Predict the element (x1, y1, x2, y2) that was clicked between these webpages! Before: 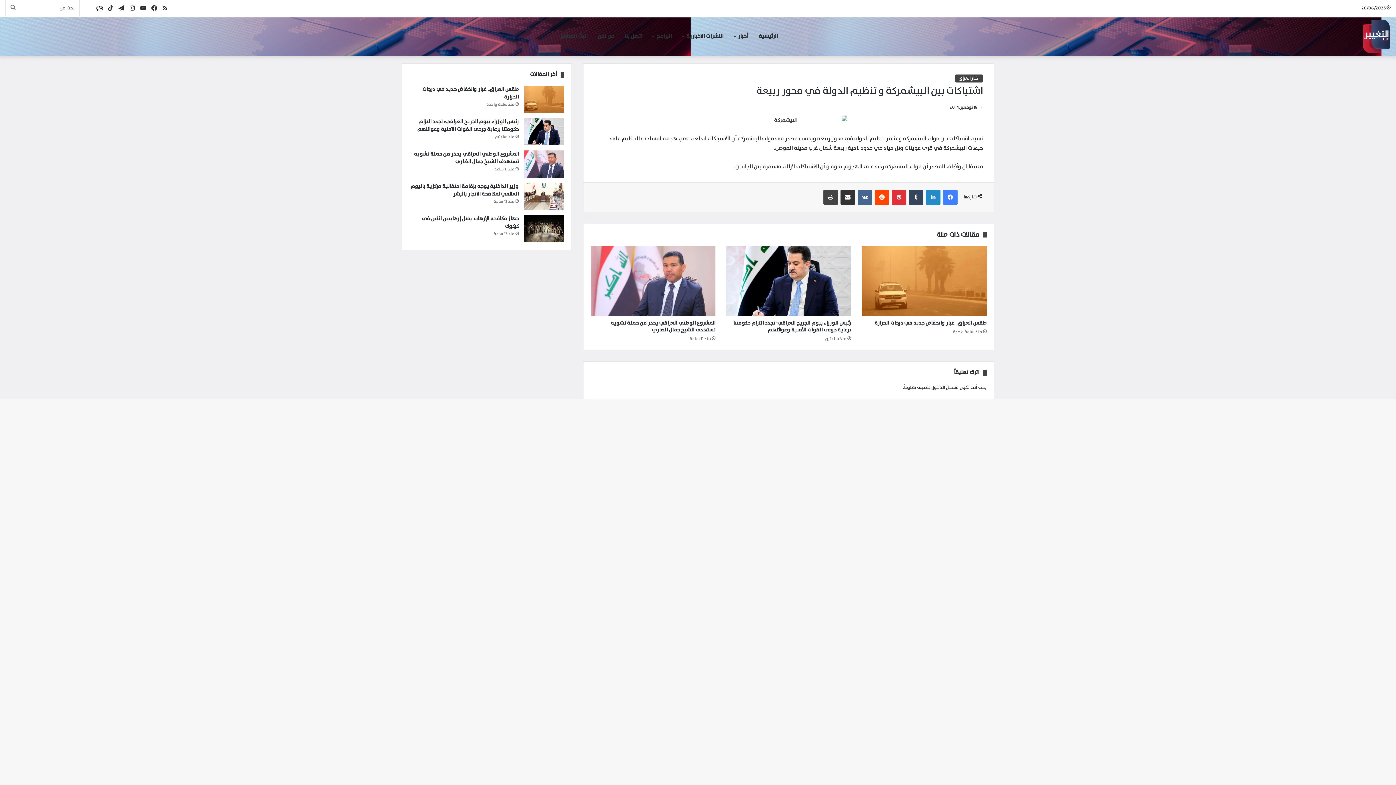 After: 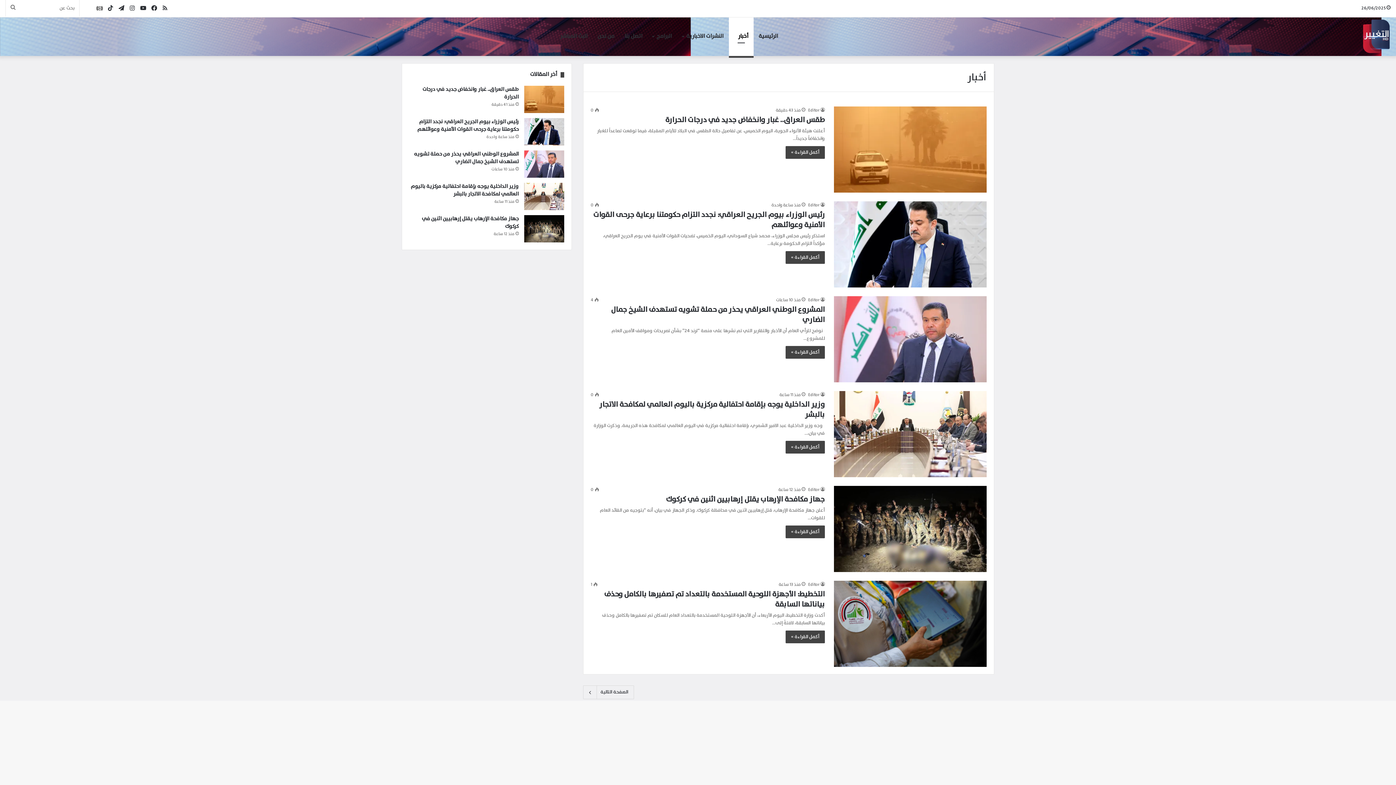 Action: bbox: (729, 17, 753, 56) label: أخبار